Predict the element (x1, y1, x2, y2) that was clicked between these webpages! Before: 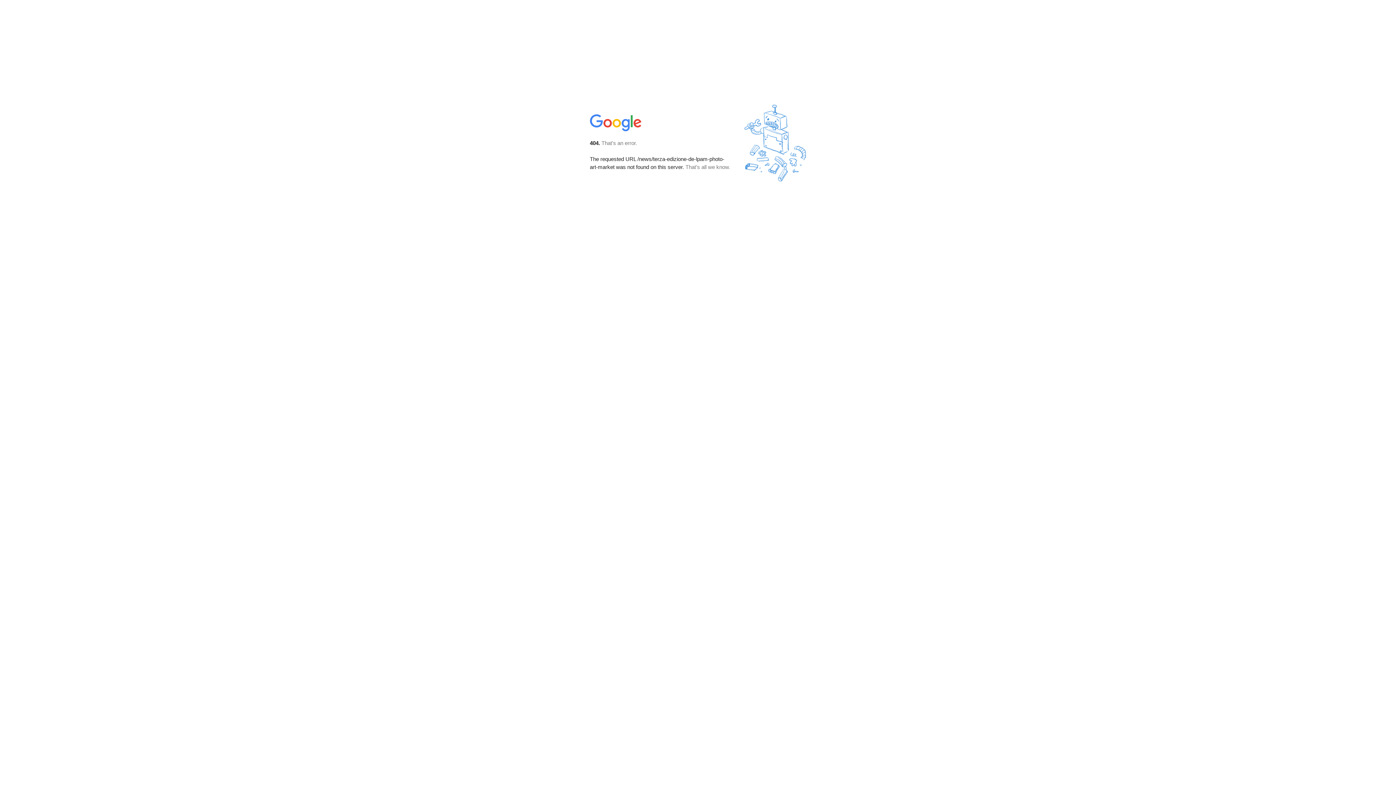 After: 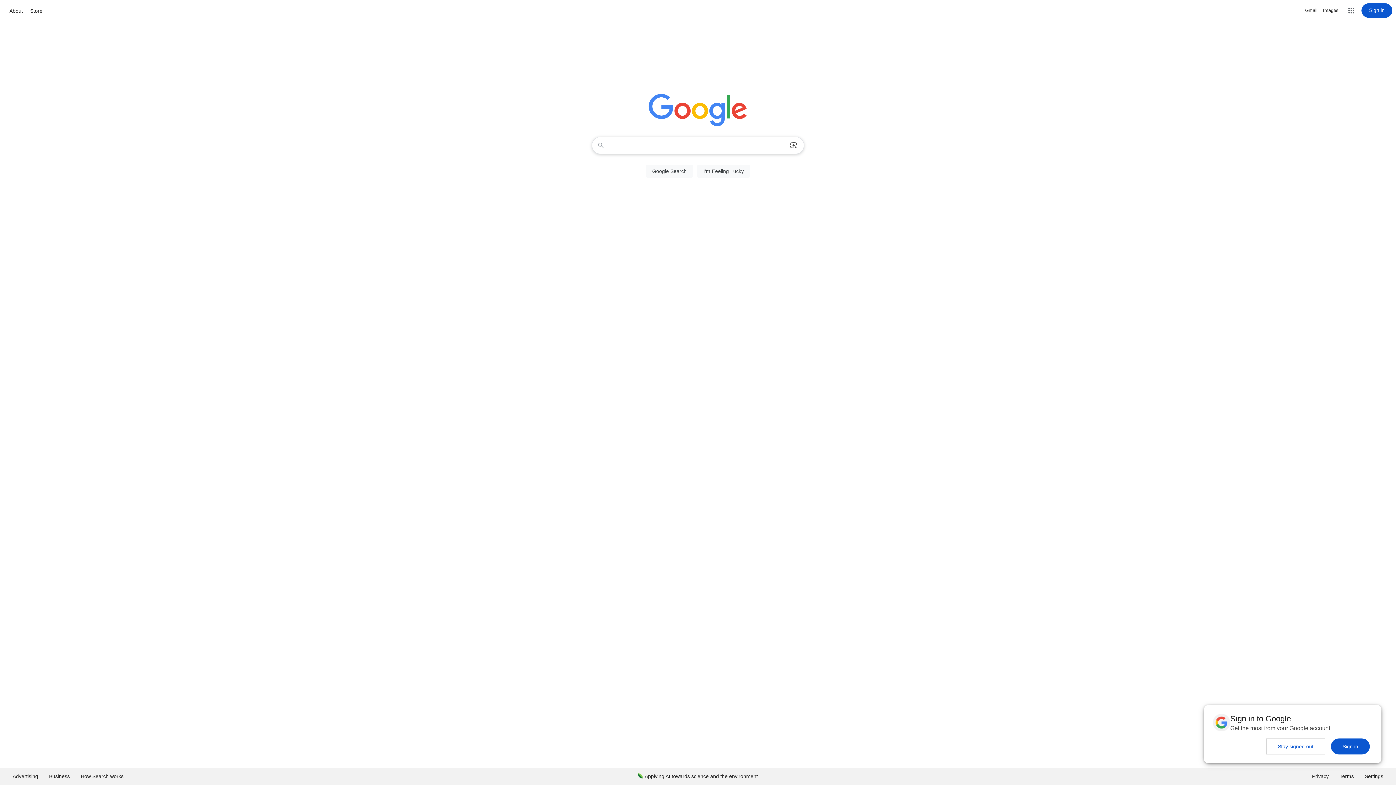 Action: bbox: (590, 127, 642, 134)